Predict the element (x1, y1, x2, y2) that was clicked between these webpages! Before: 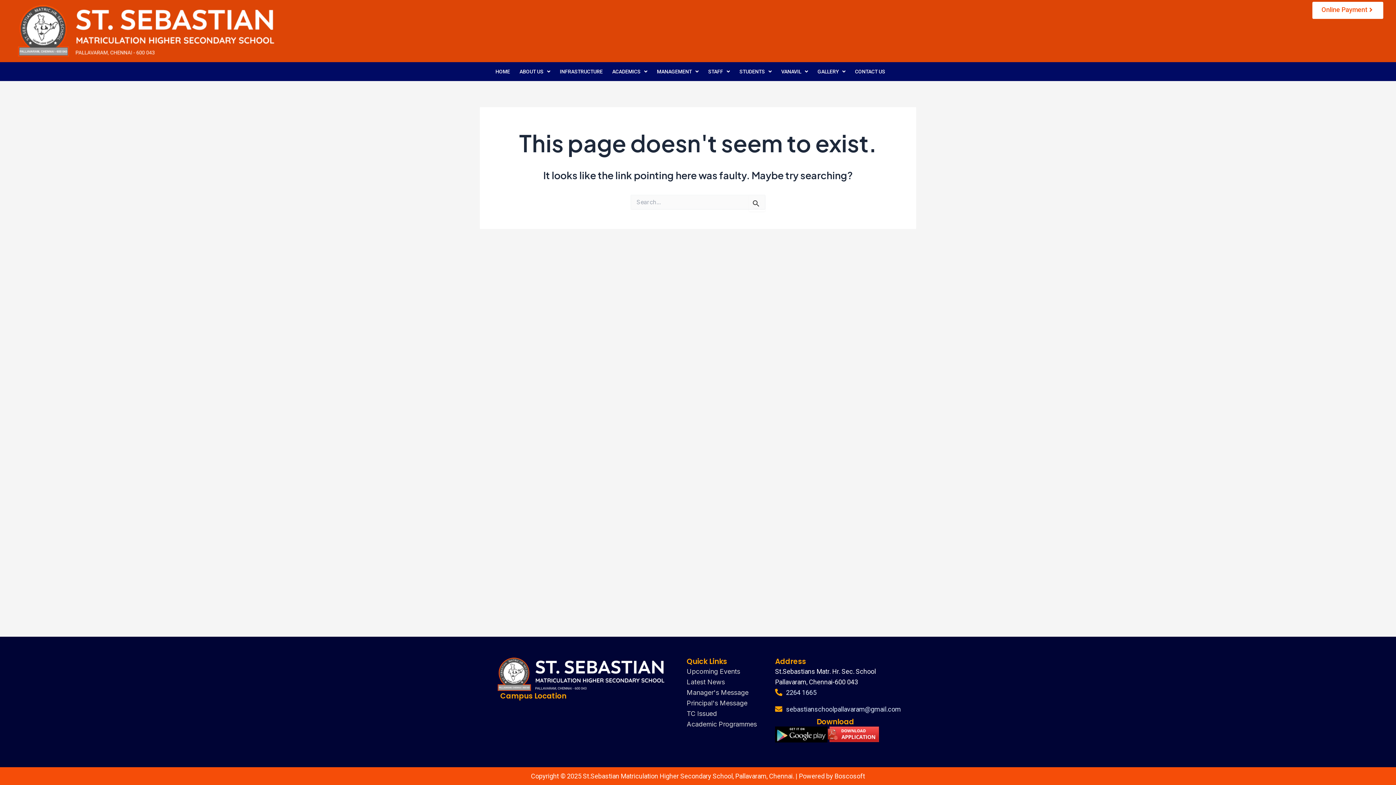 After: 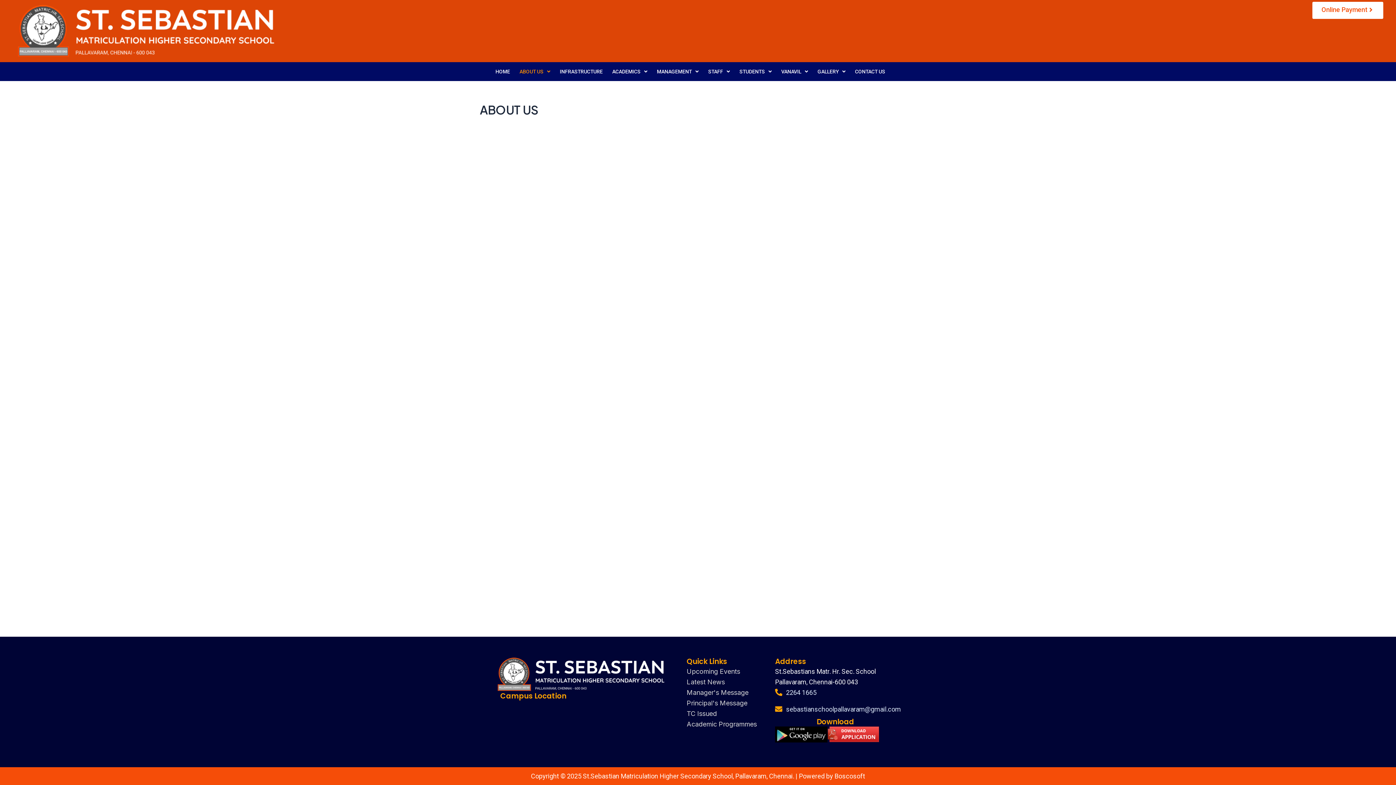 Action: bbox: (514, 63, 555, 79) label: ABOUT US